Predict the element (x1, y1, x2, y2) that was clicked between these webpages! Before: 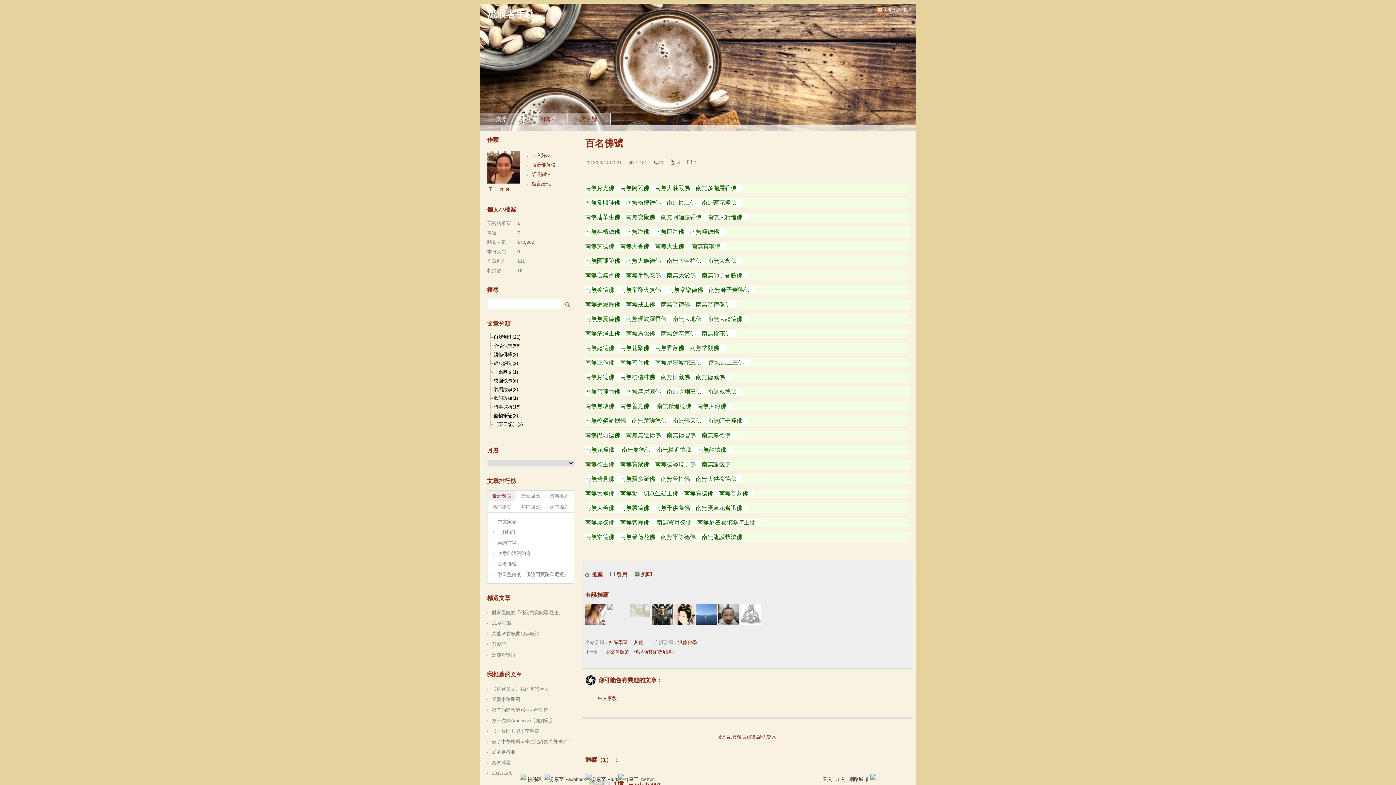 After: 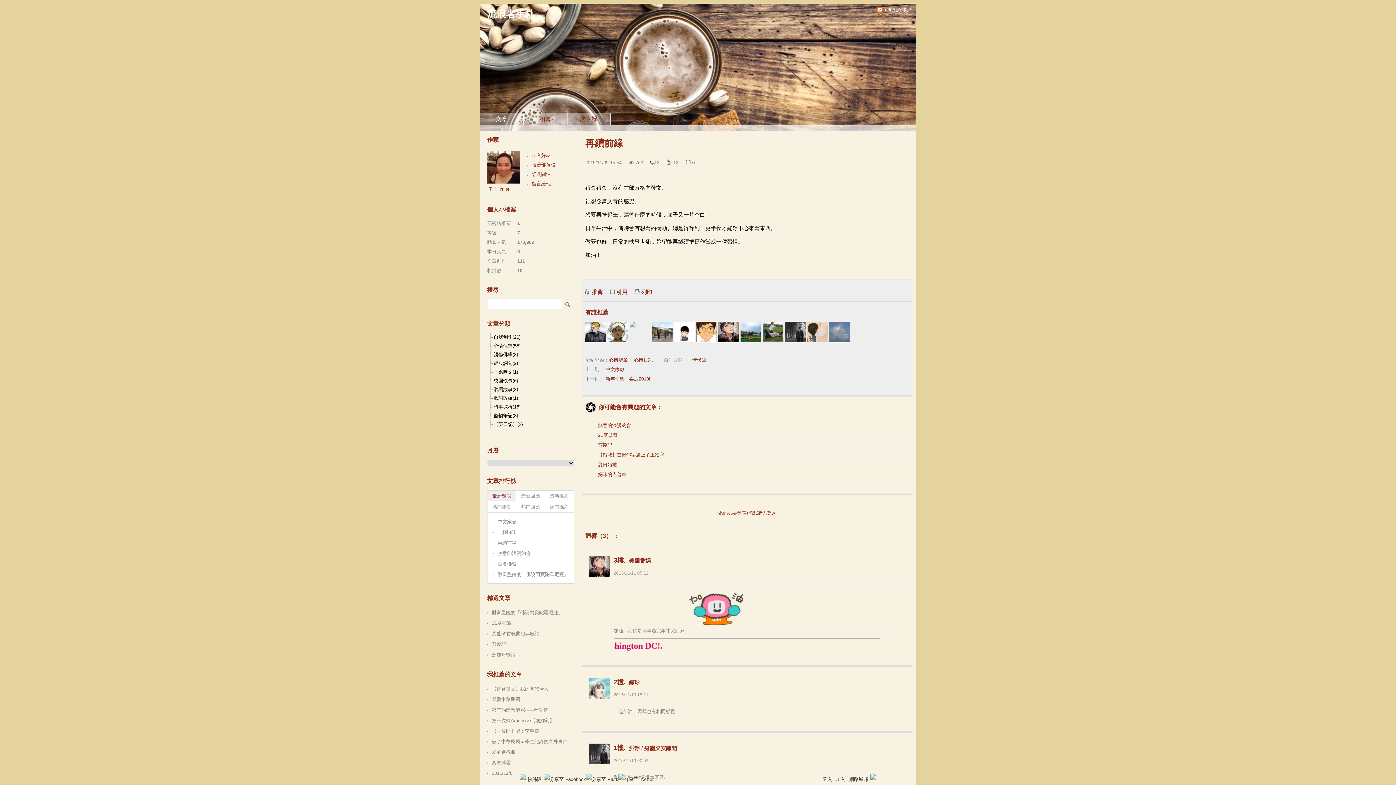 Action: bbox: (493, 537, 568, 548) label: 再續前緣